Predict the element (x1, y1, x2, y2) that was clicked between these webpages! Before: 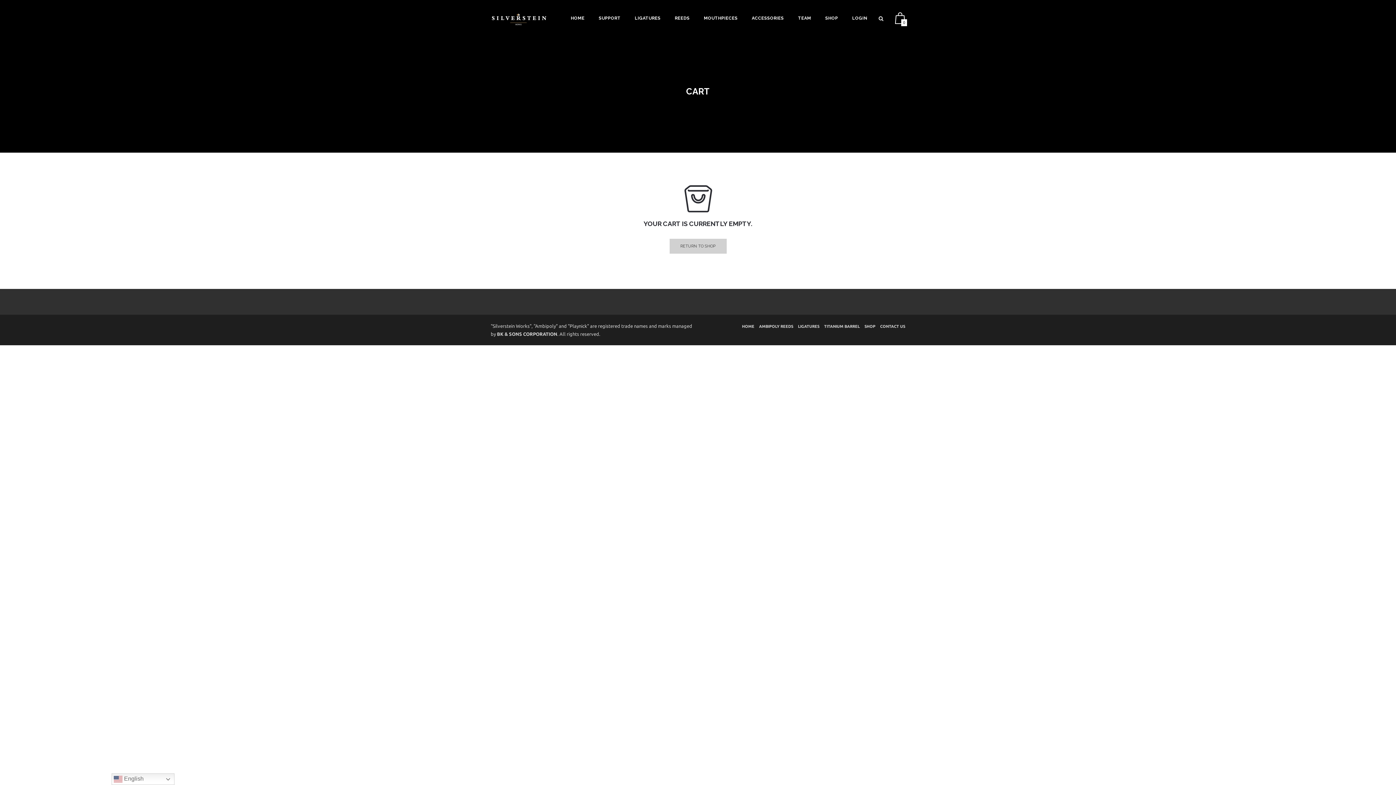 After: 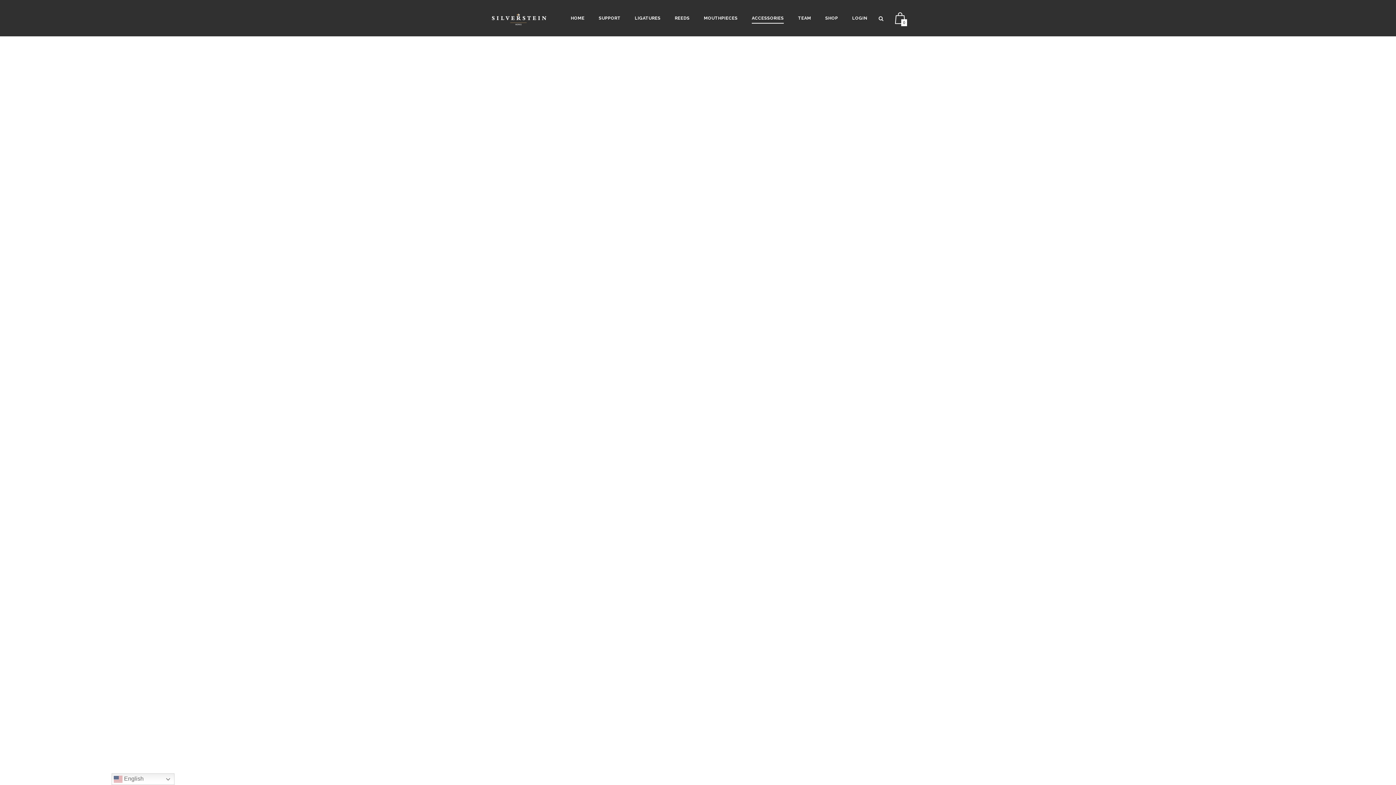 Action: label: TITANIUM BARREL bbox: (824, 324, 860, 328)